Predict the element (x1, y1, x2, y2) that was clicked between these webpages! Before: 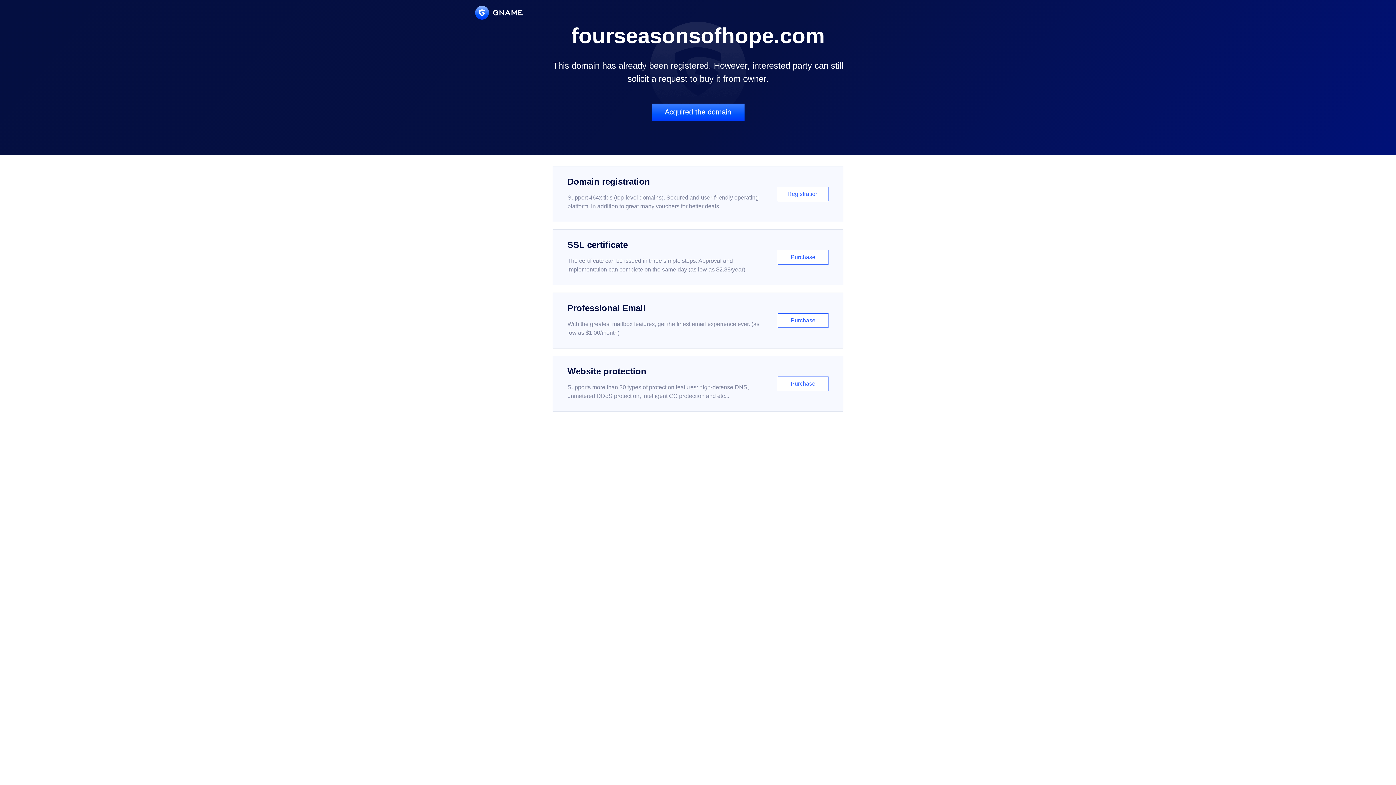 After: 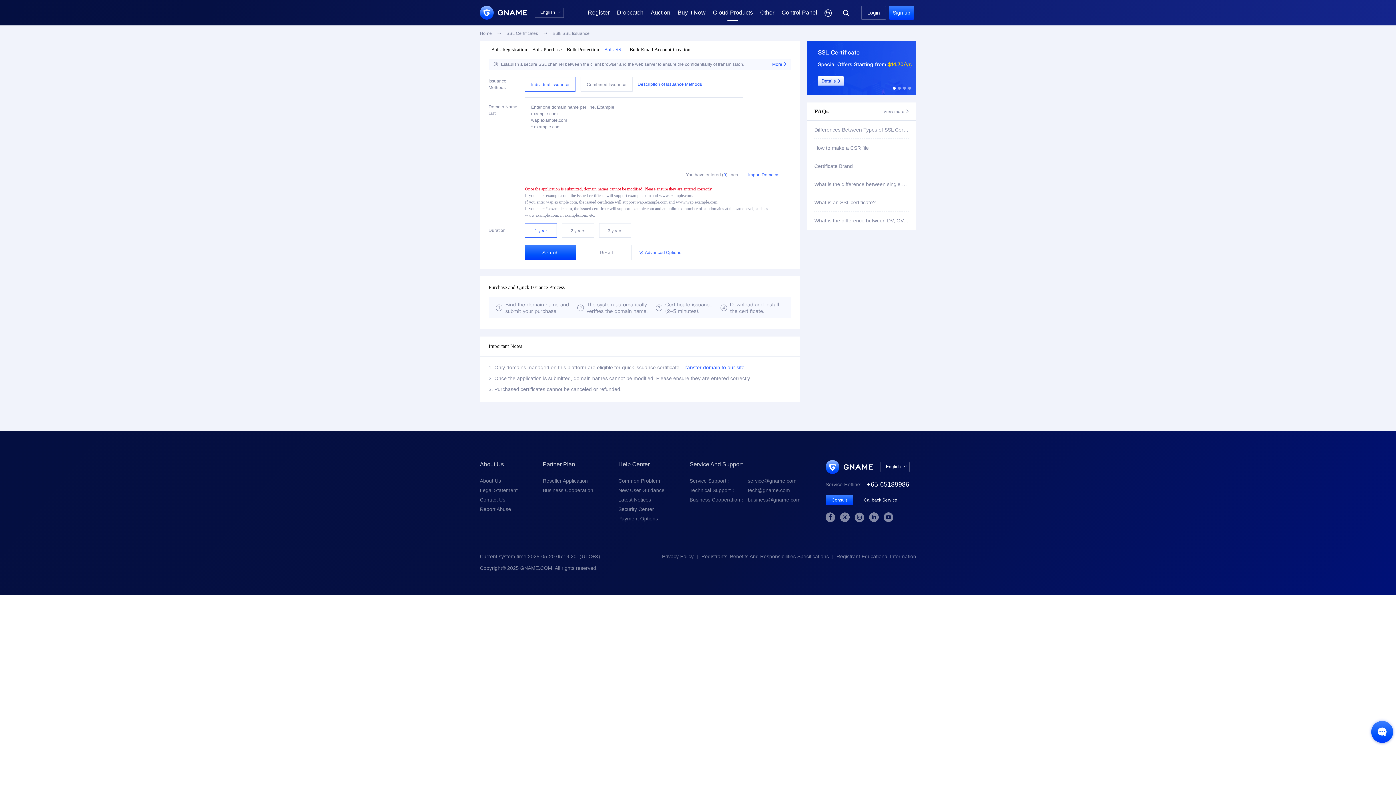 Action: label: SSL certificate

The certificate can be issued in three simple steps. Approval and implementation can complete on the same day (as low as $2.88/year)

Purchase bbox: (552, 229, 843, 285)